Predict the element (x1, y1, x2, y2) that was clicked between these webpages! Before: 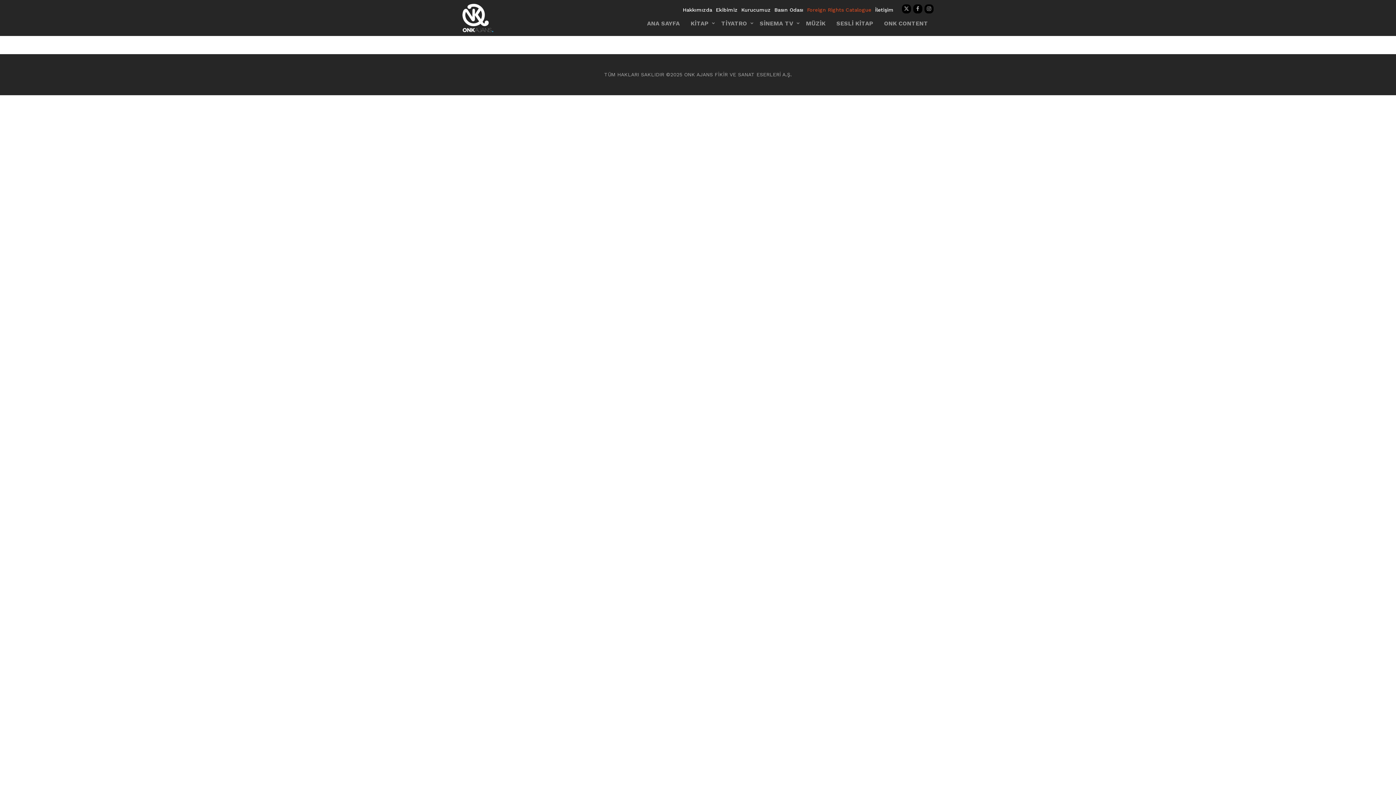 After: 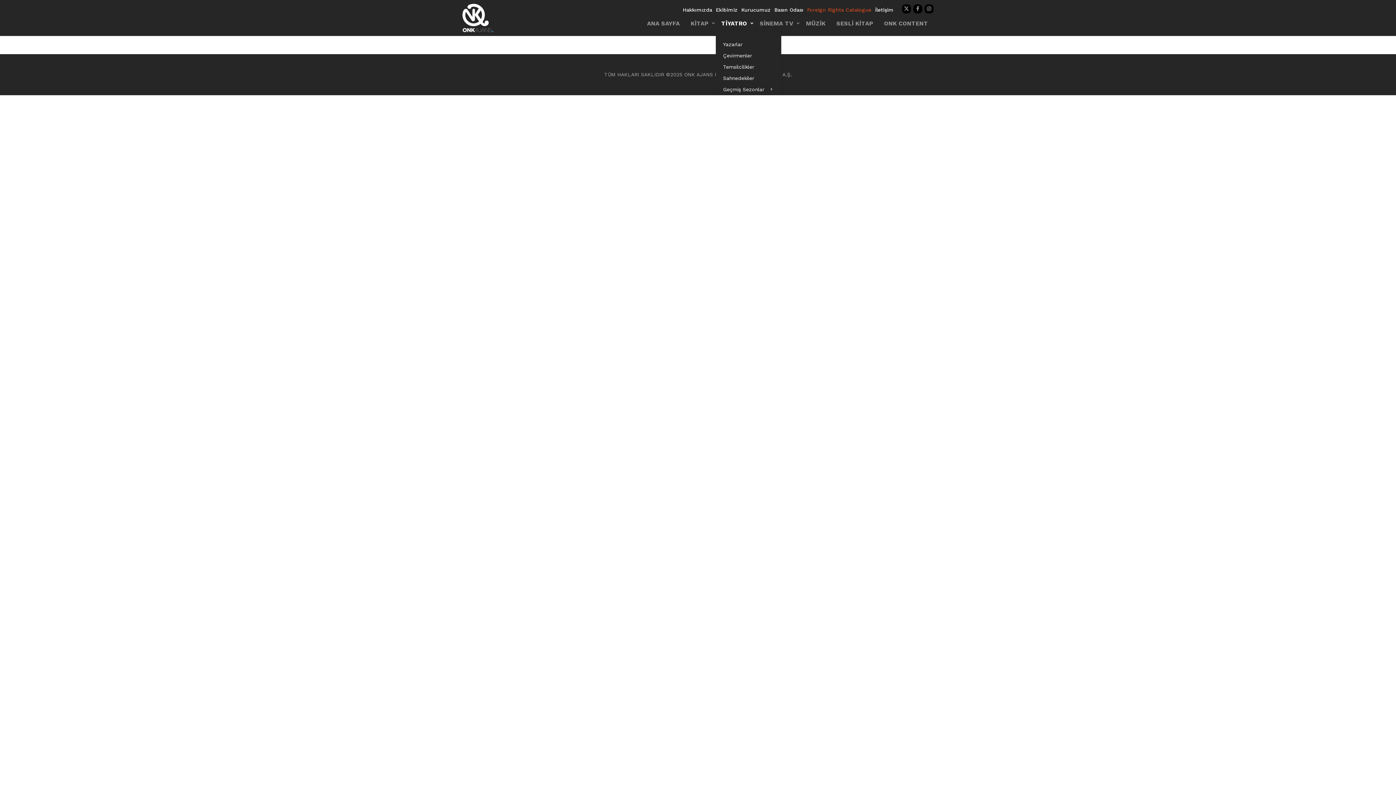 Action: bbox: (716, 15, 754, 31) label: TİYATRO